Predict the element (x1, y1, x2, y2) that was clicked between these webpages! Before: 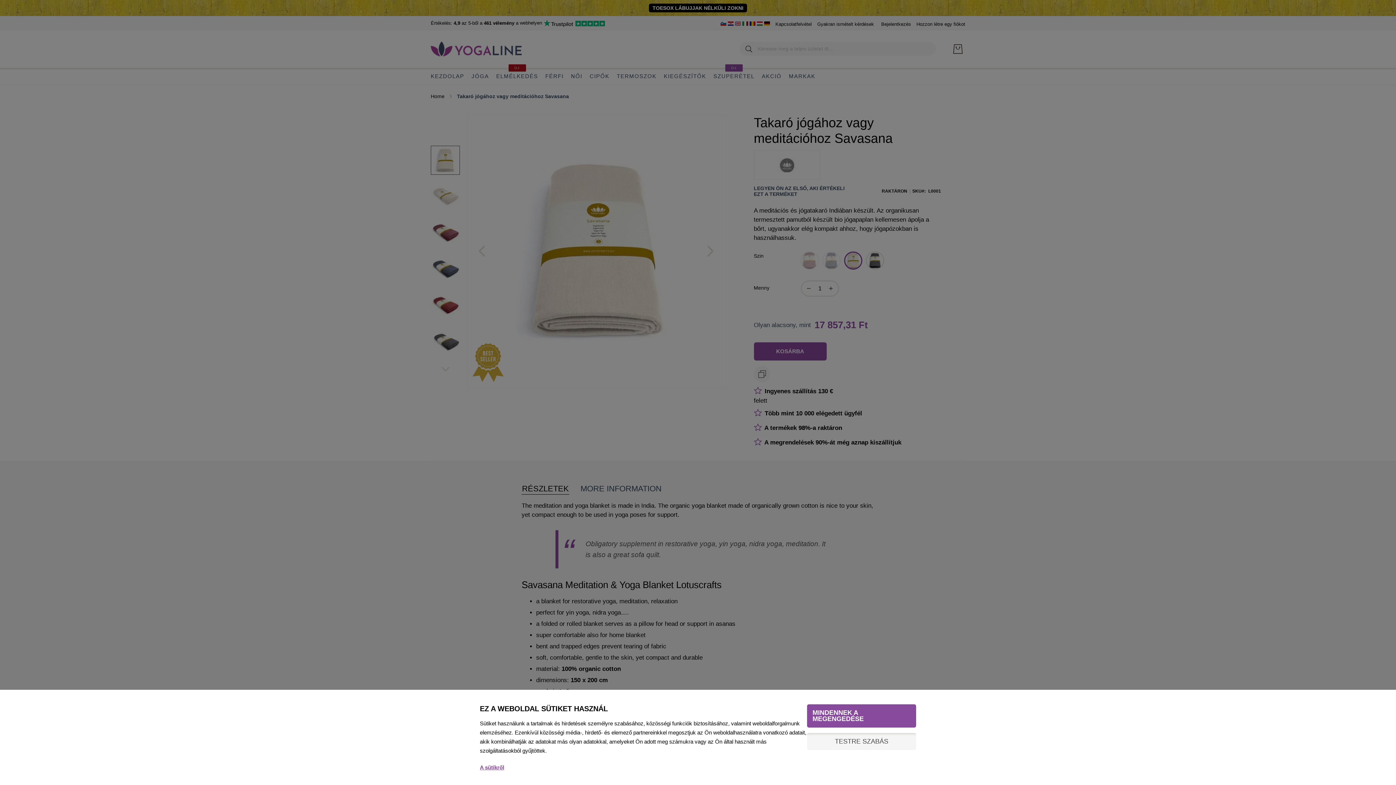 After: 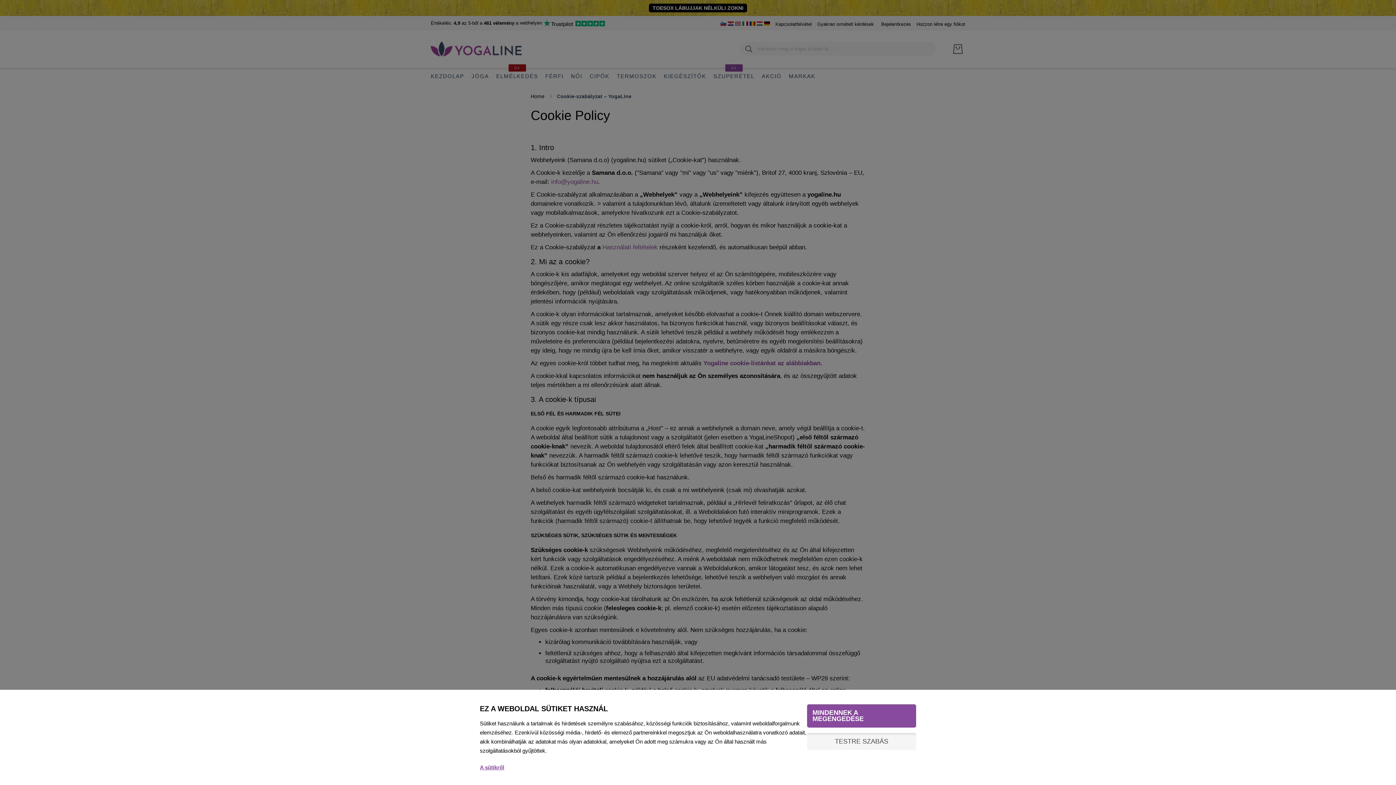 Action: label: A sütikről bbox: (480, 759, 807, 770)